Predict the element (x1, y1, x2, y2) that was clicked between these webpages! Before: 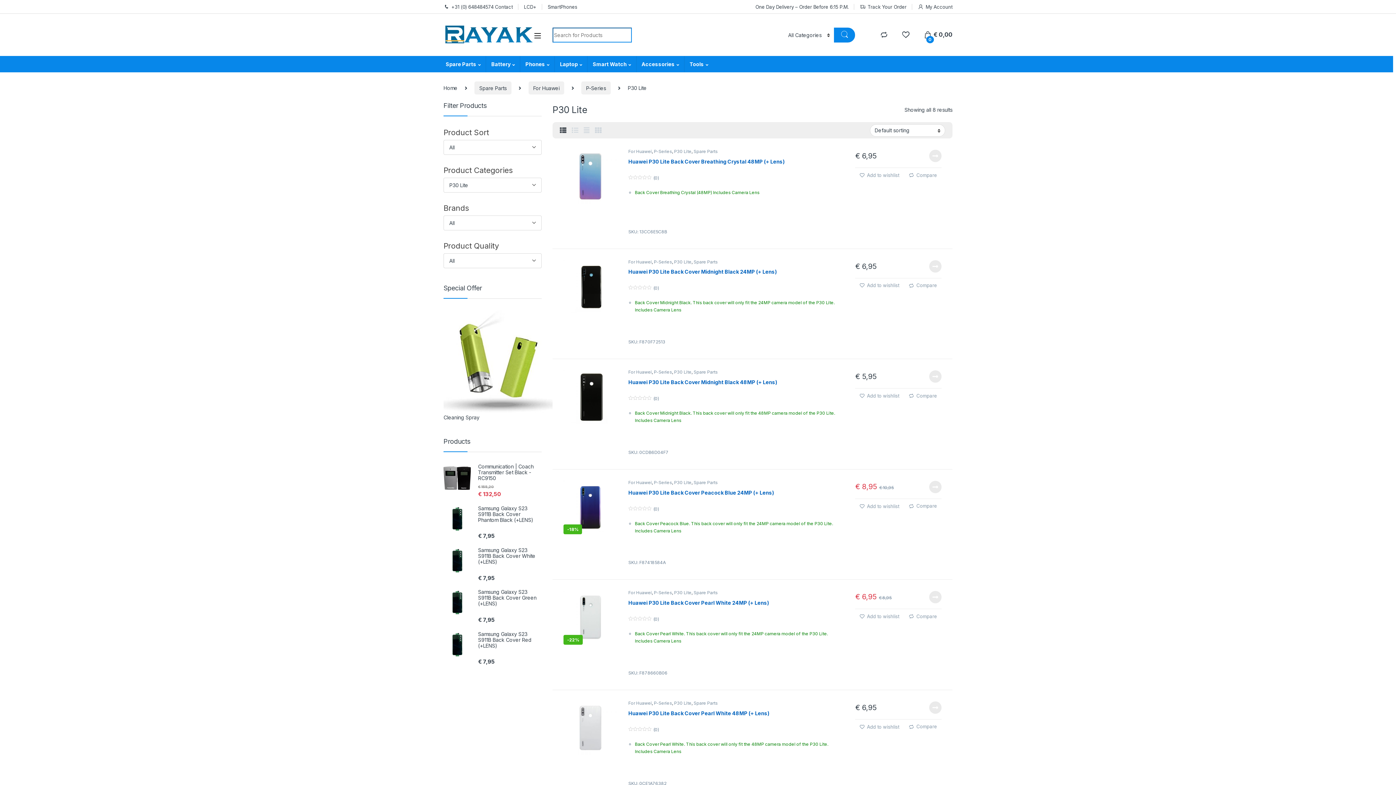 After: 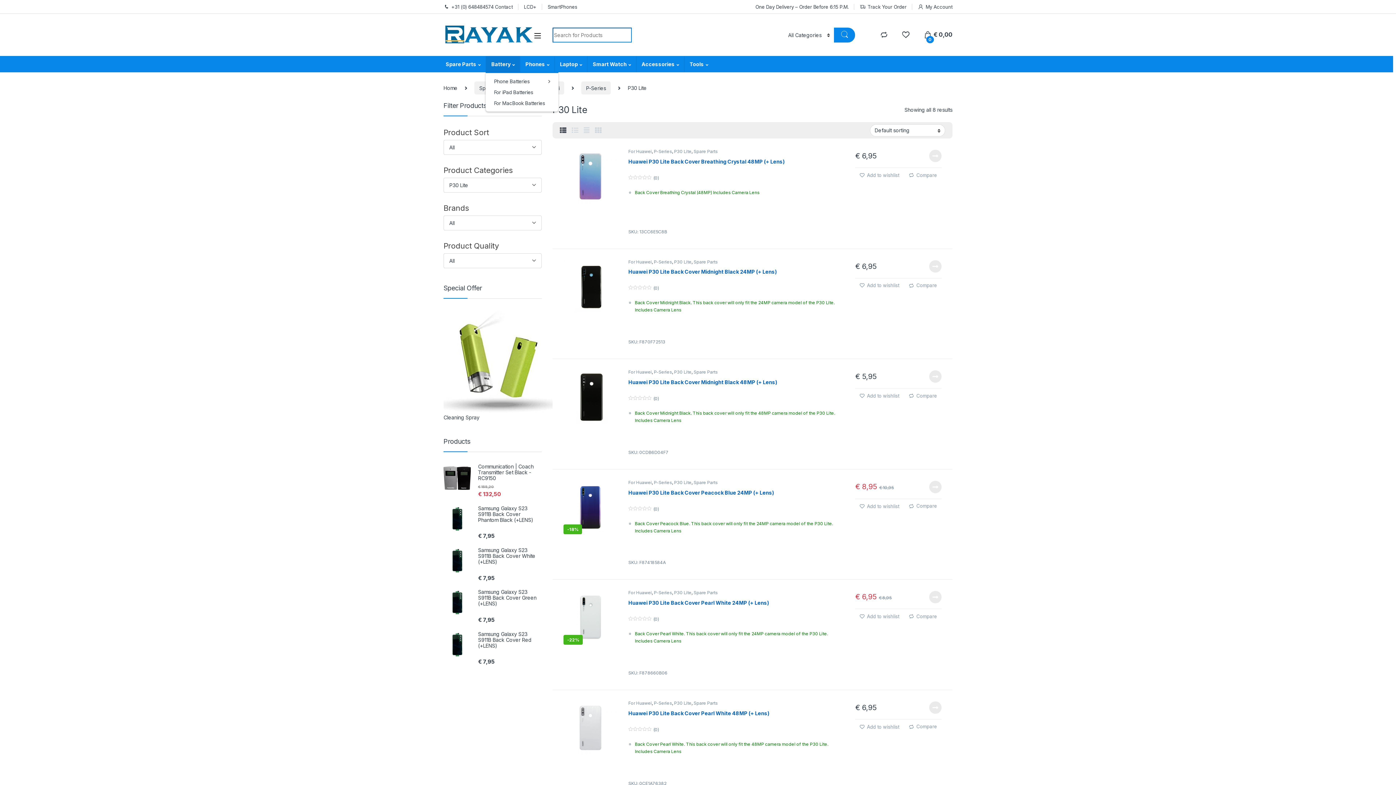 Action: bbox: (485, 56, 520, 72) label: Battery